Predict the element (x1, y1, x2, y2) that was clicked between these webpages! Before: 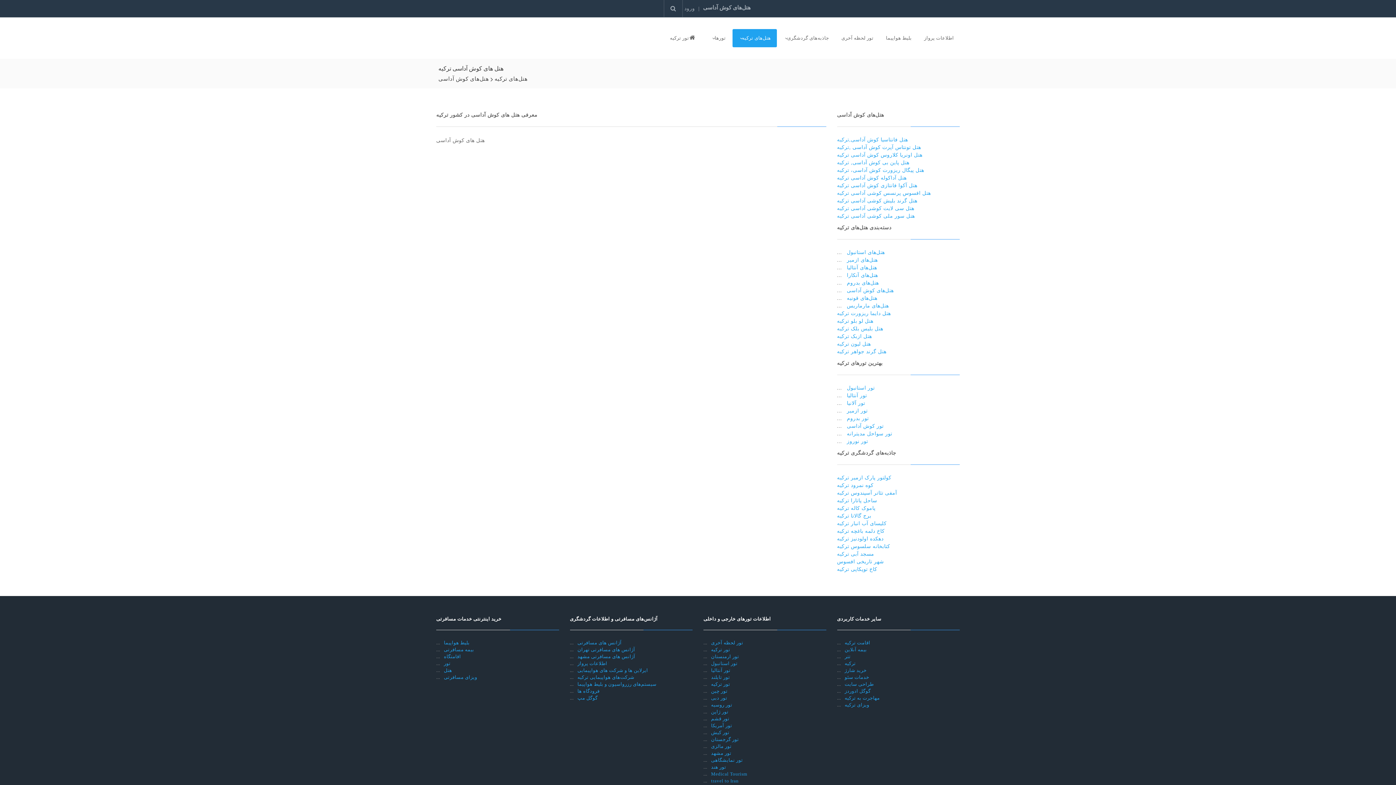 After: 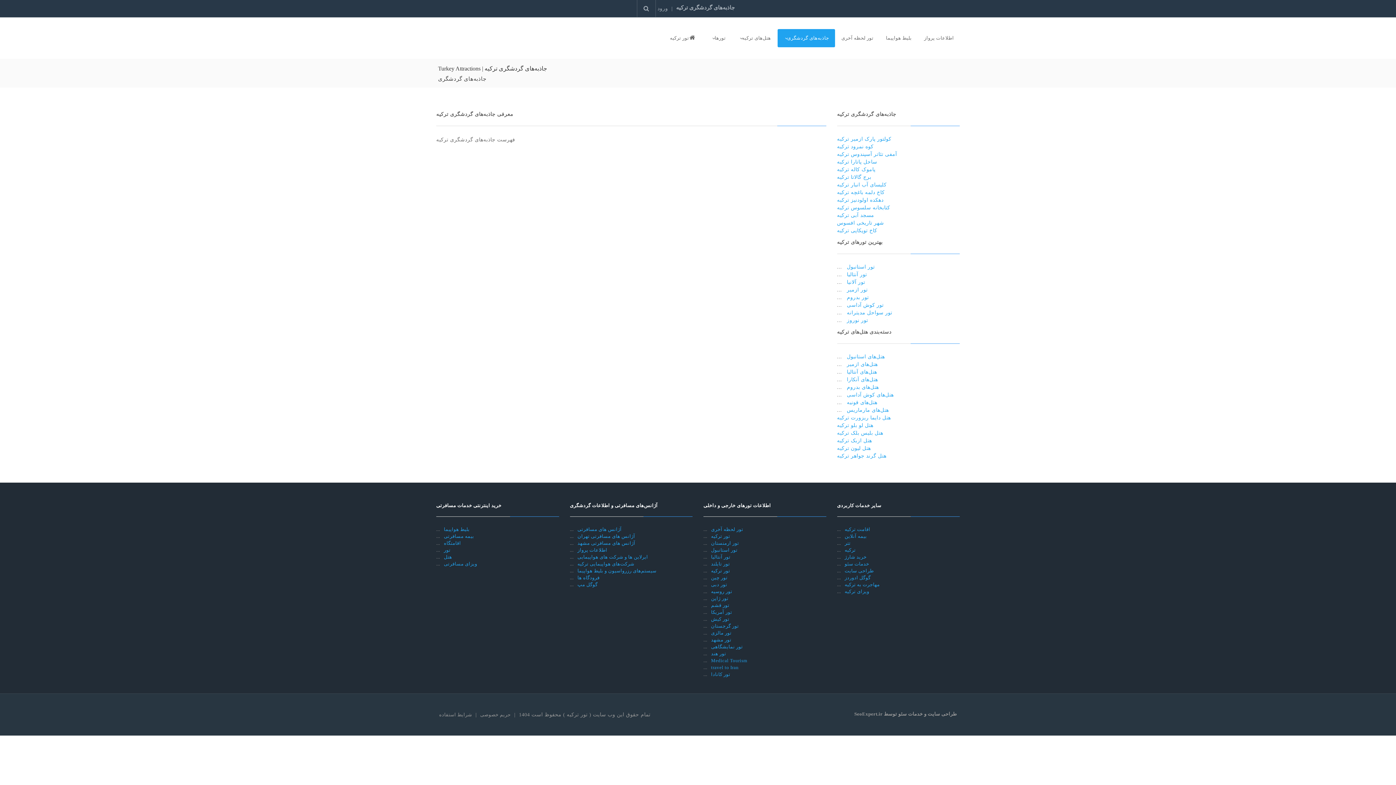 Action: bbox: (777, 29, 835, 47) label: جاذبه‌های گردشگری